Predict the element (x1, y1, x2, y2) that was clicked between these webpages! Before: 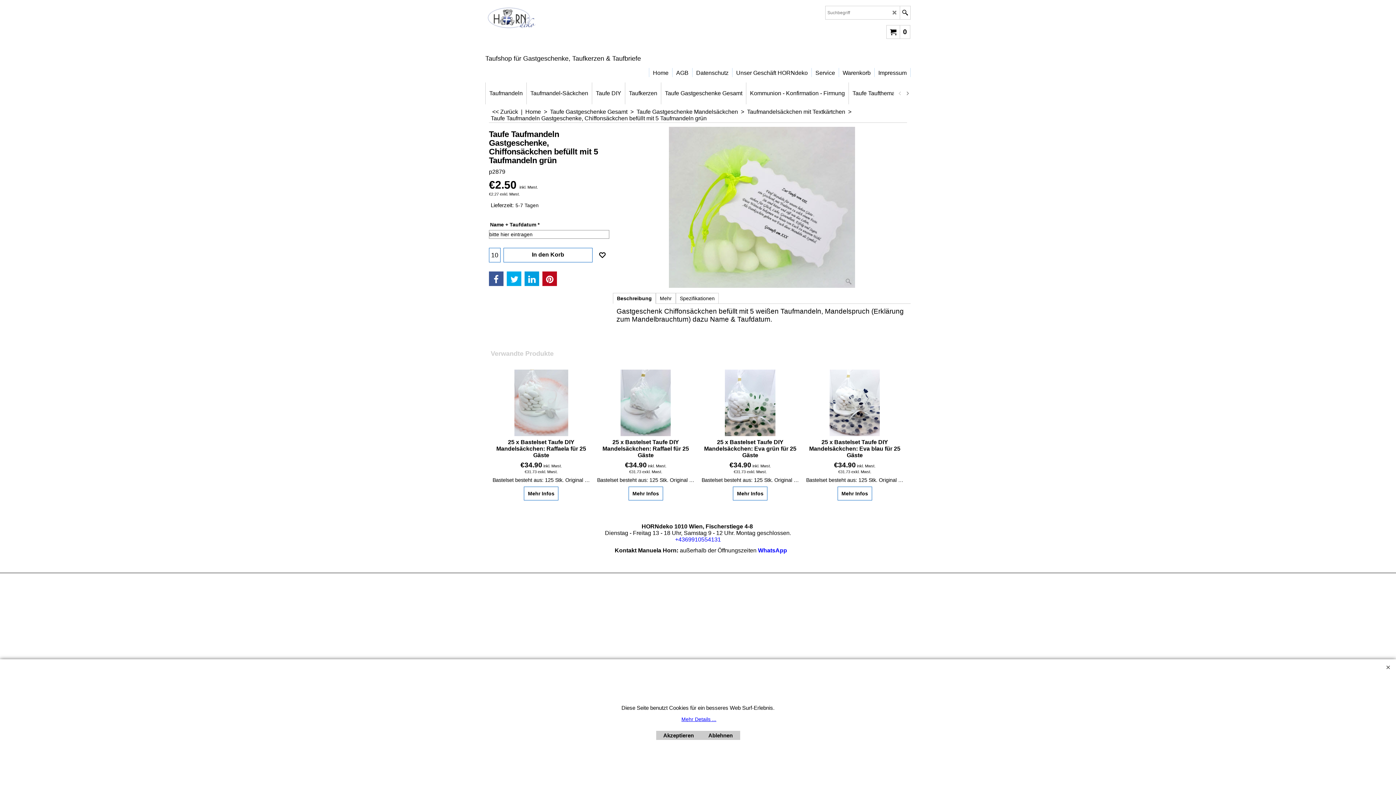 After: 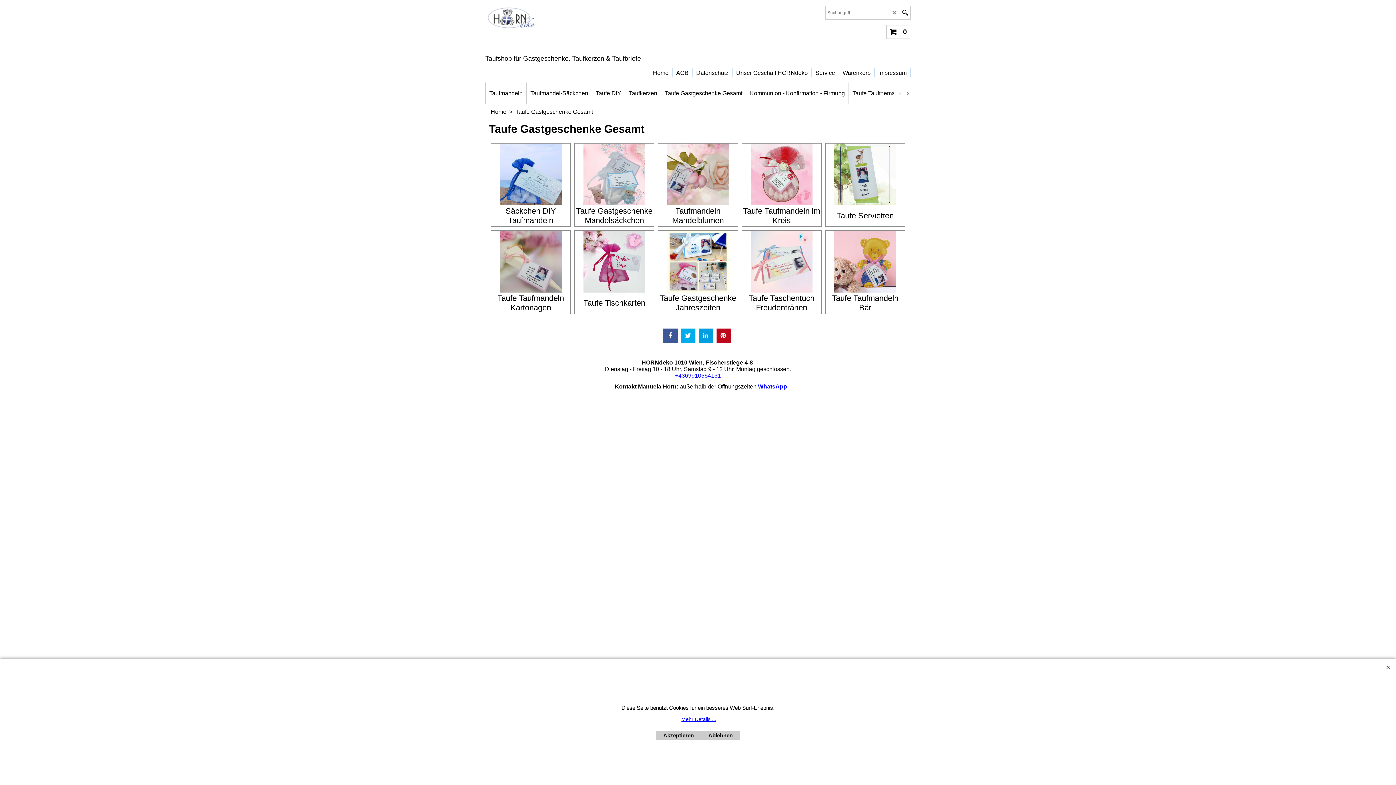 Action: bbox: (661, 82, 746, 104) label: Taufe Gastgeschenke Gesamt